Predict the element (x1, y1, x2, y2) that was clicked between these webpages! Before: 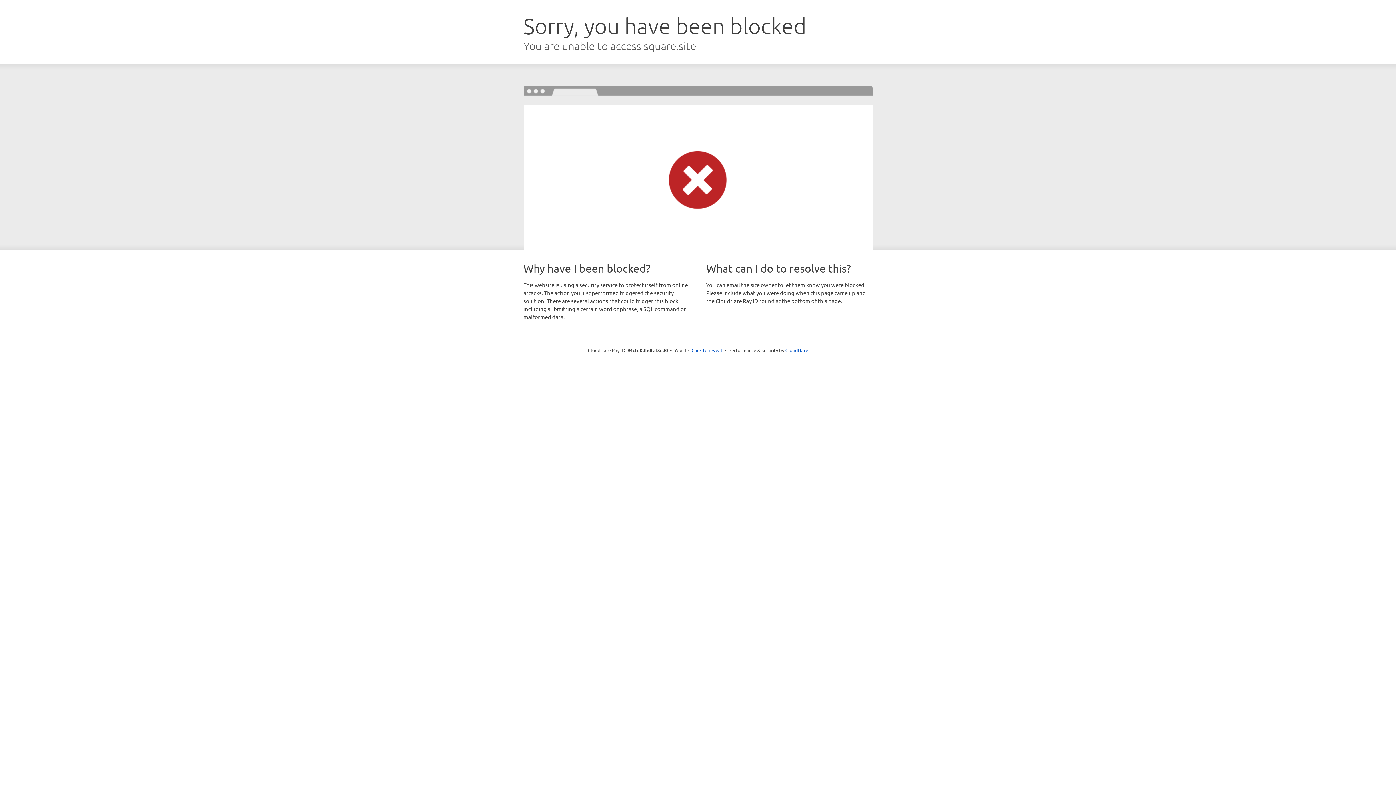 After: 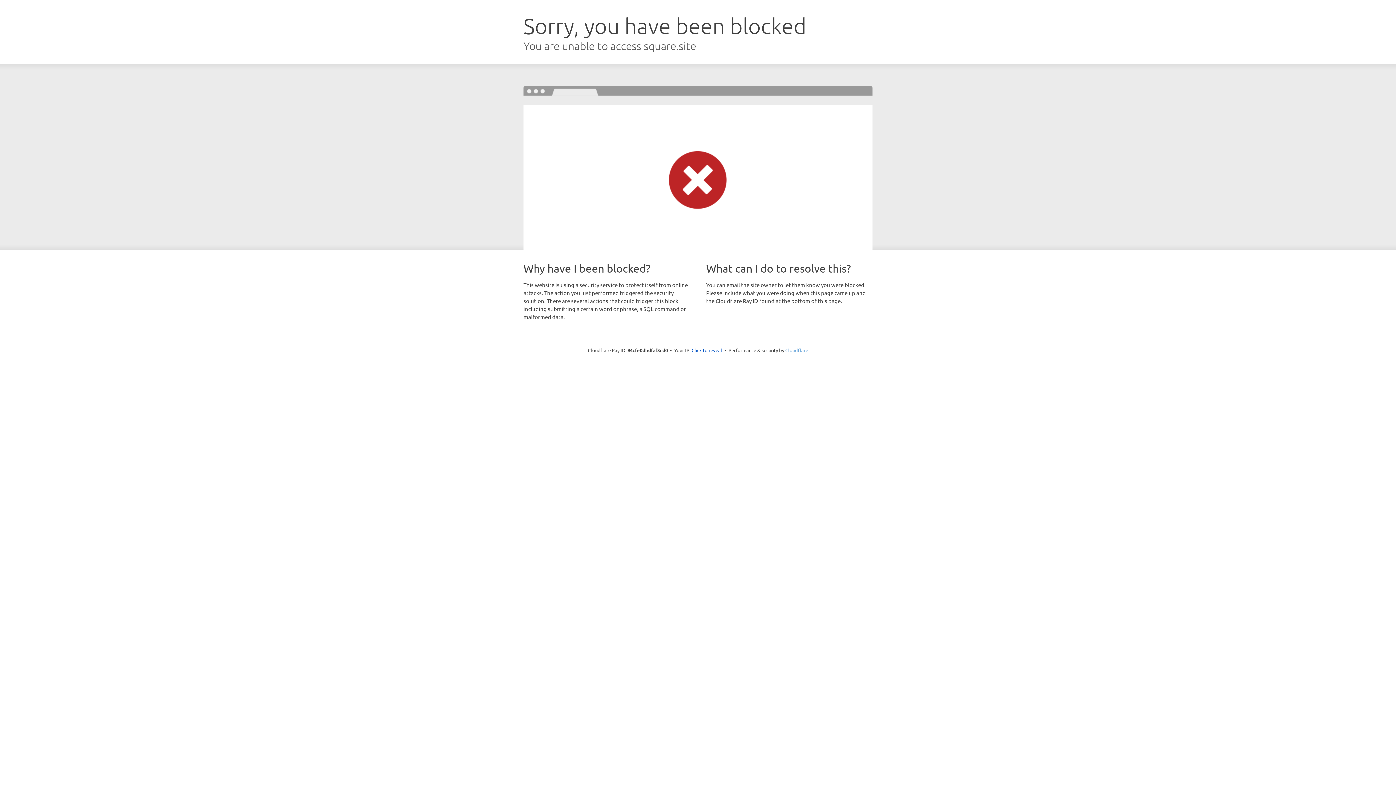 Action: label: Cloudflare bbox: (785, 347, 808, 353)